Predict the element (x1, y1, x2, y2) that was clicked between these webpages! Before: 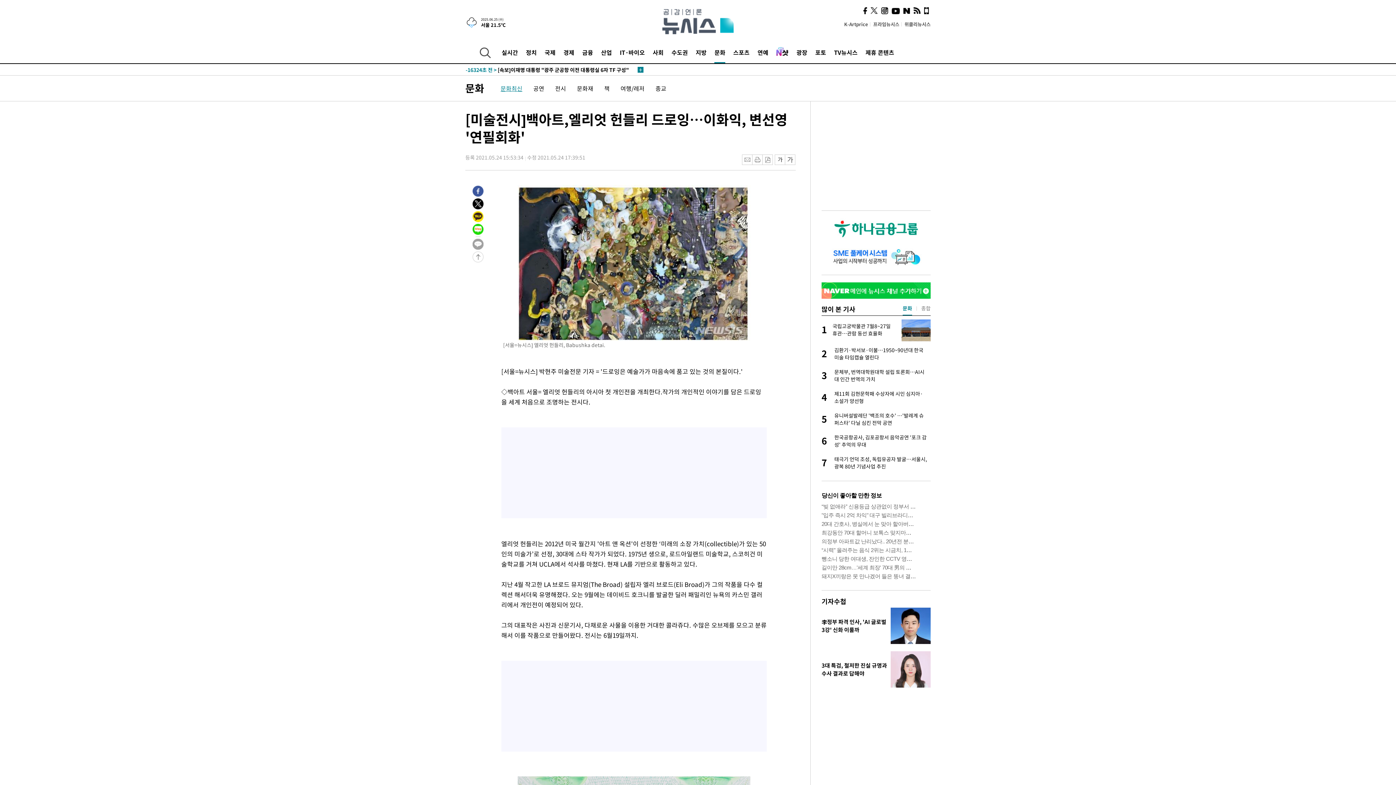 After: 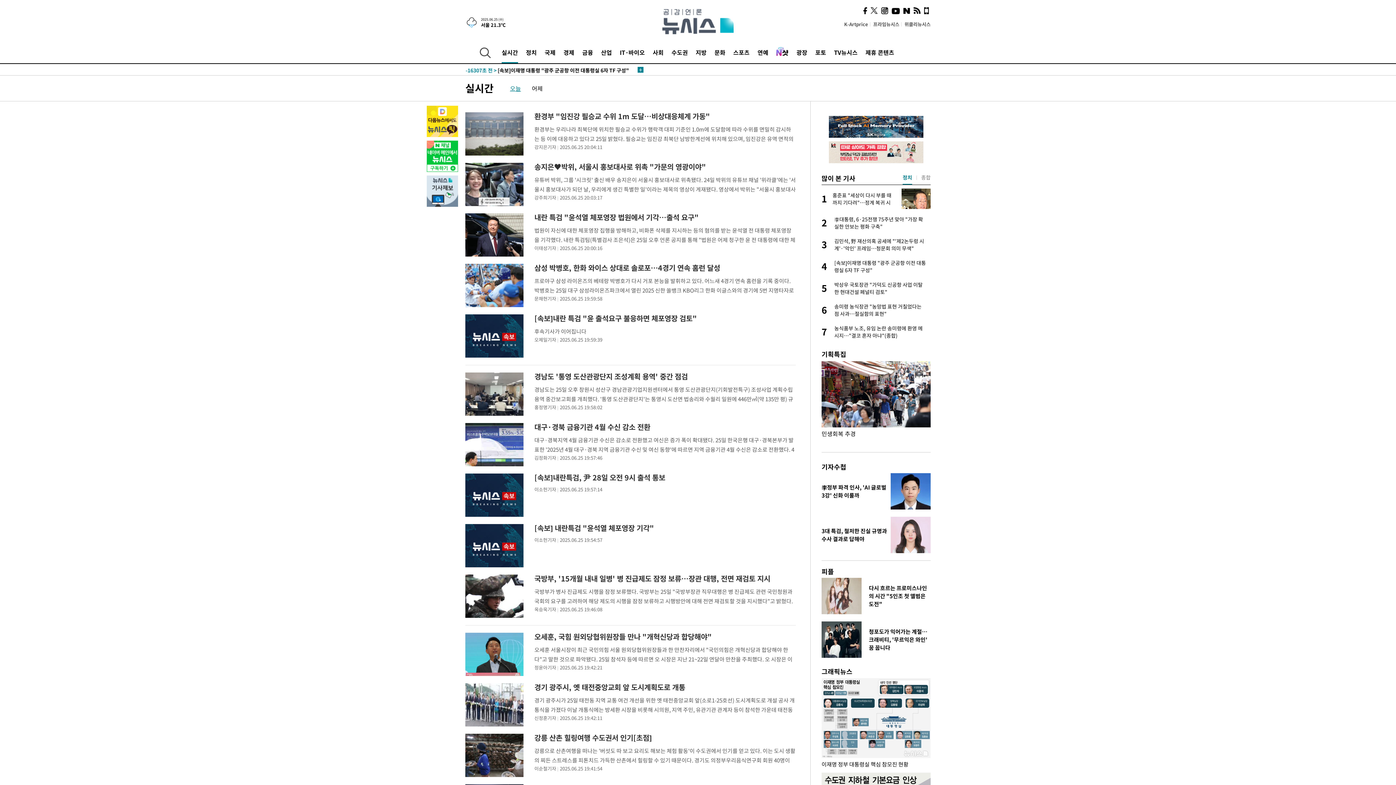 Action: bbox: (501, 41, 518, 63) label: 실시간